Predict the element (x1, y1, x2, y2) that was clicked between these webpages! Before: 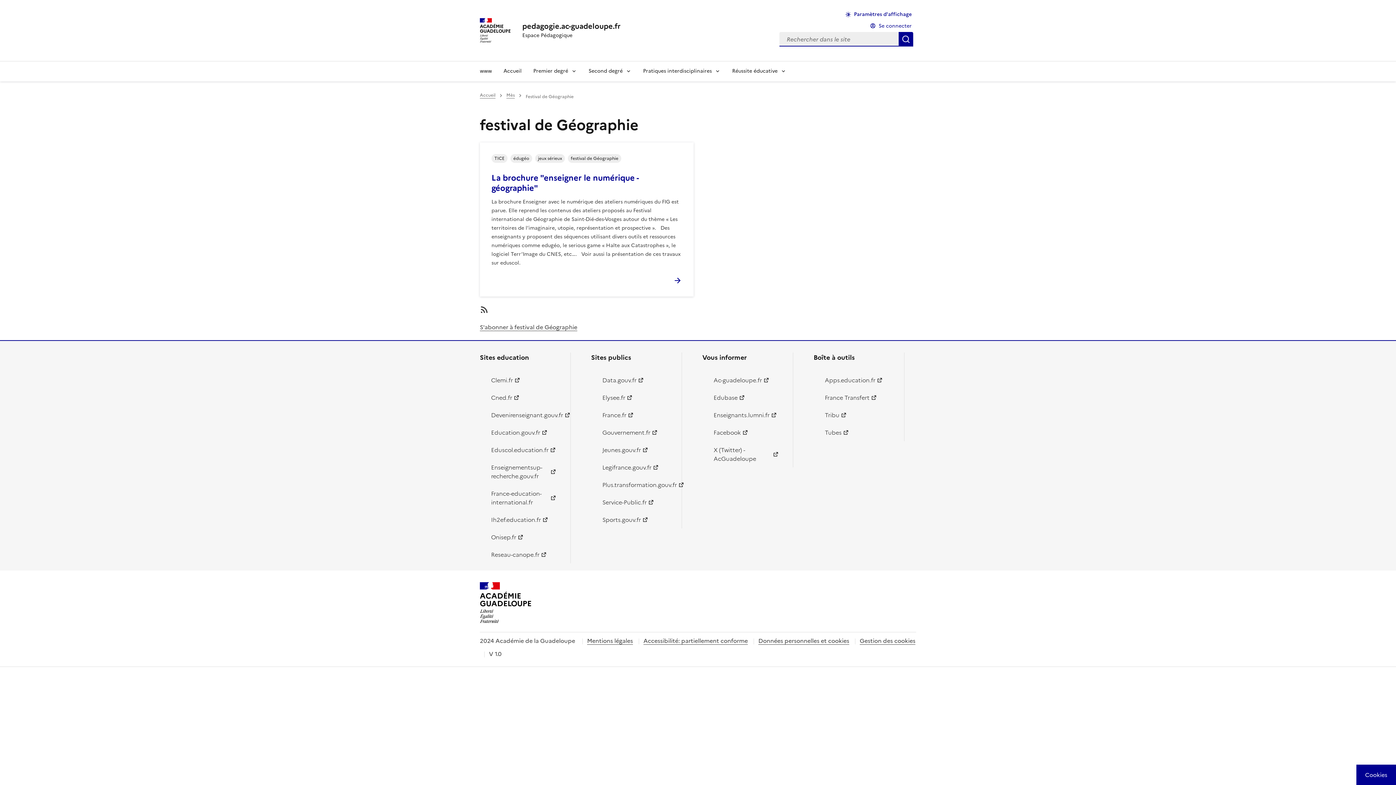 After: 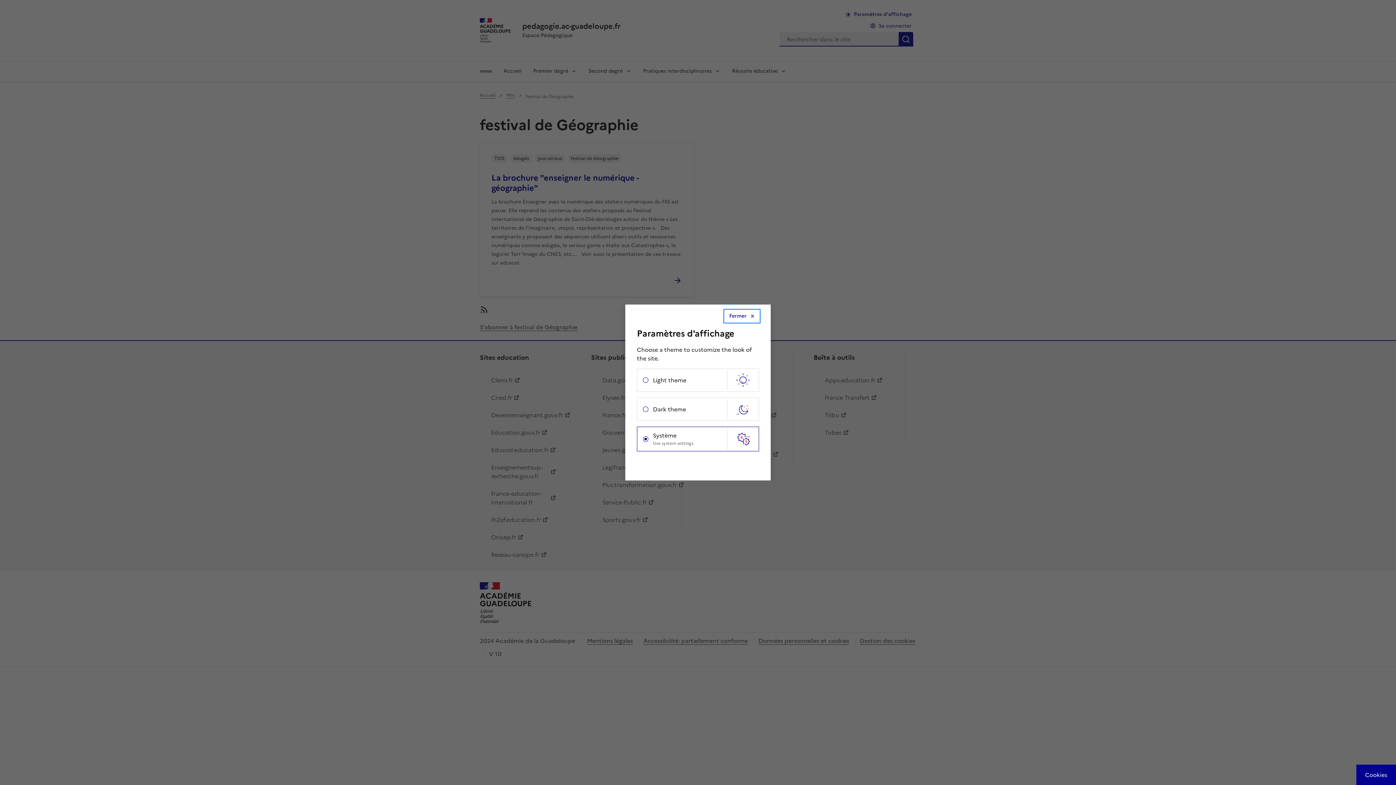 Action: label: Paramètres d'affichage bbox: (841, 8, 916, 20)